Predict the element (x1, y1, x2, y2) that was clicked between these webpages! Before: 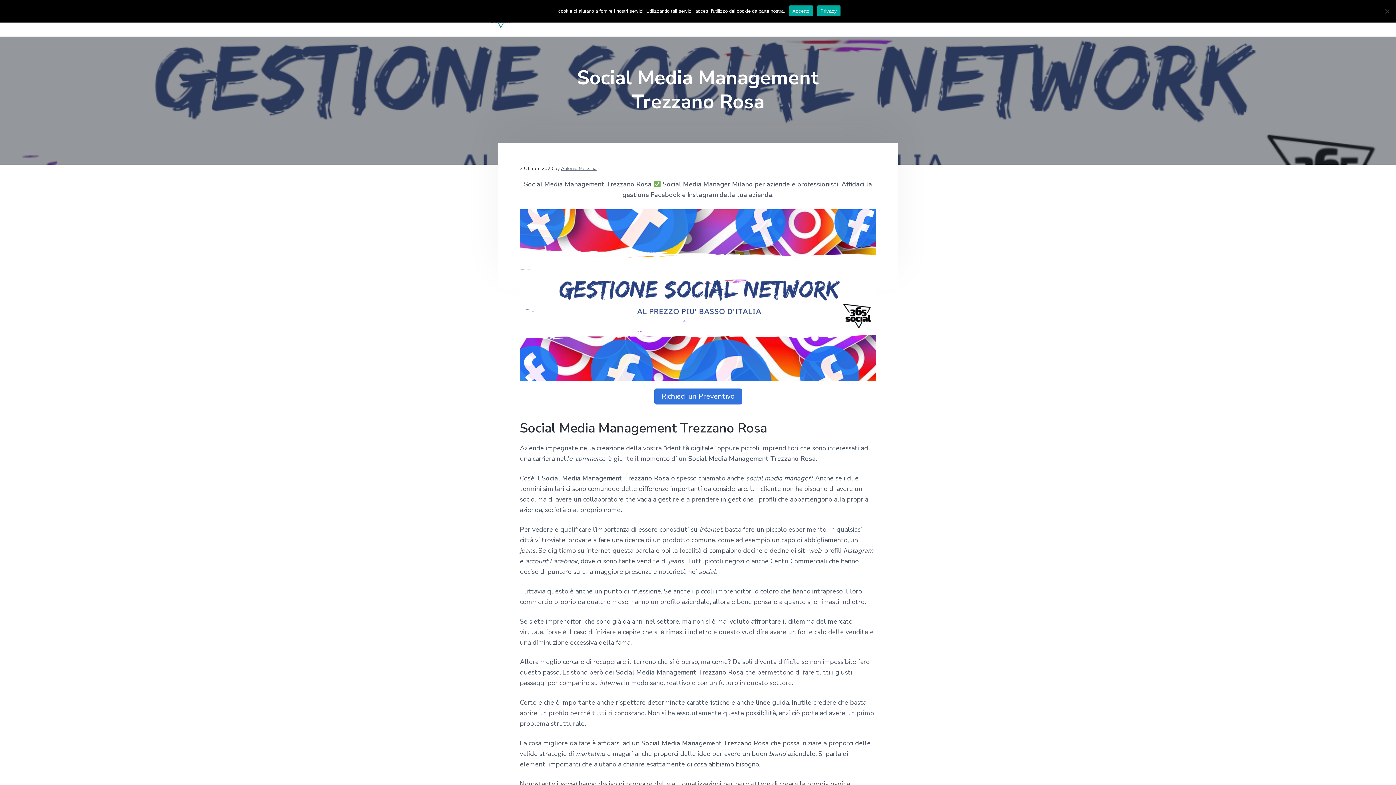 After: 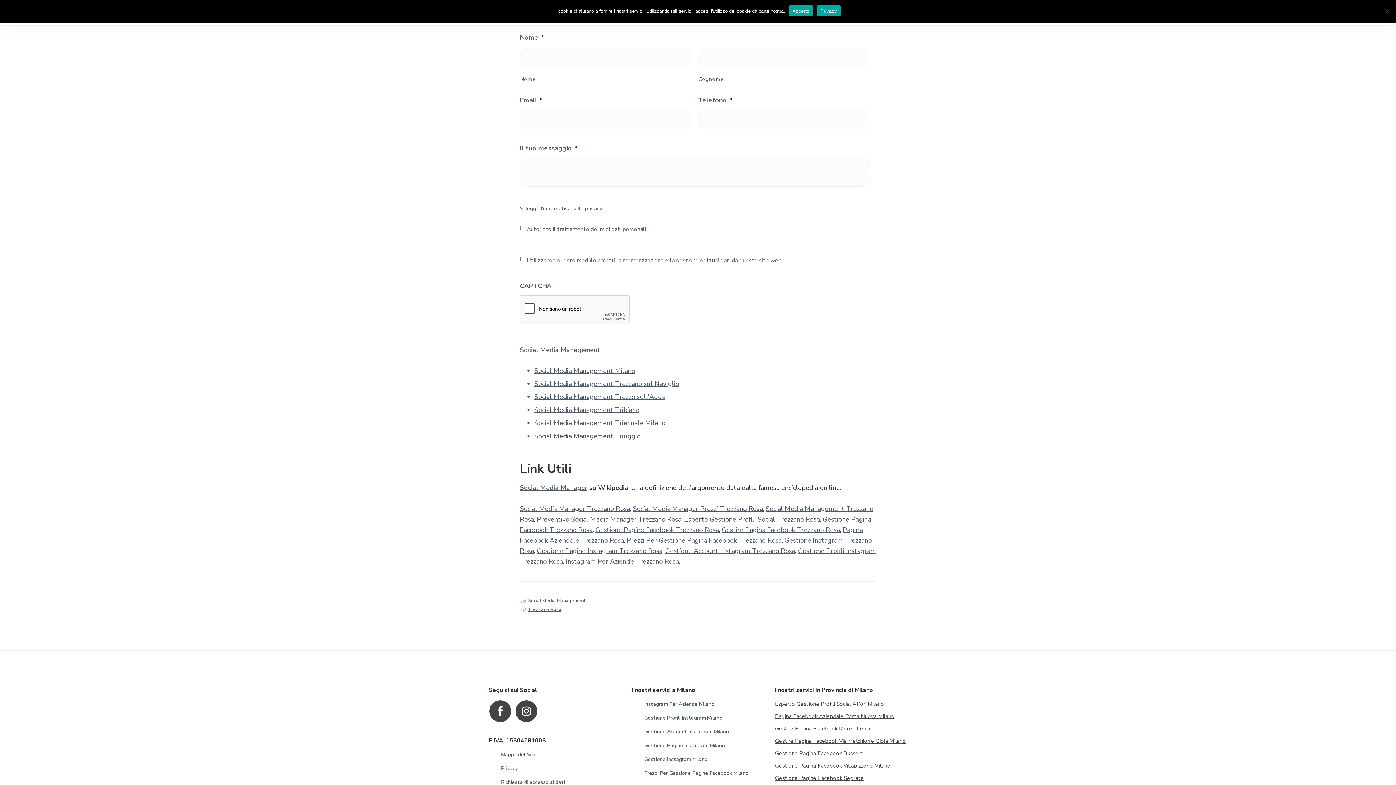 Action: bbox: (654, 388, 742, 404) label: Richiedi un Preventivo